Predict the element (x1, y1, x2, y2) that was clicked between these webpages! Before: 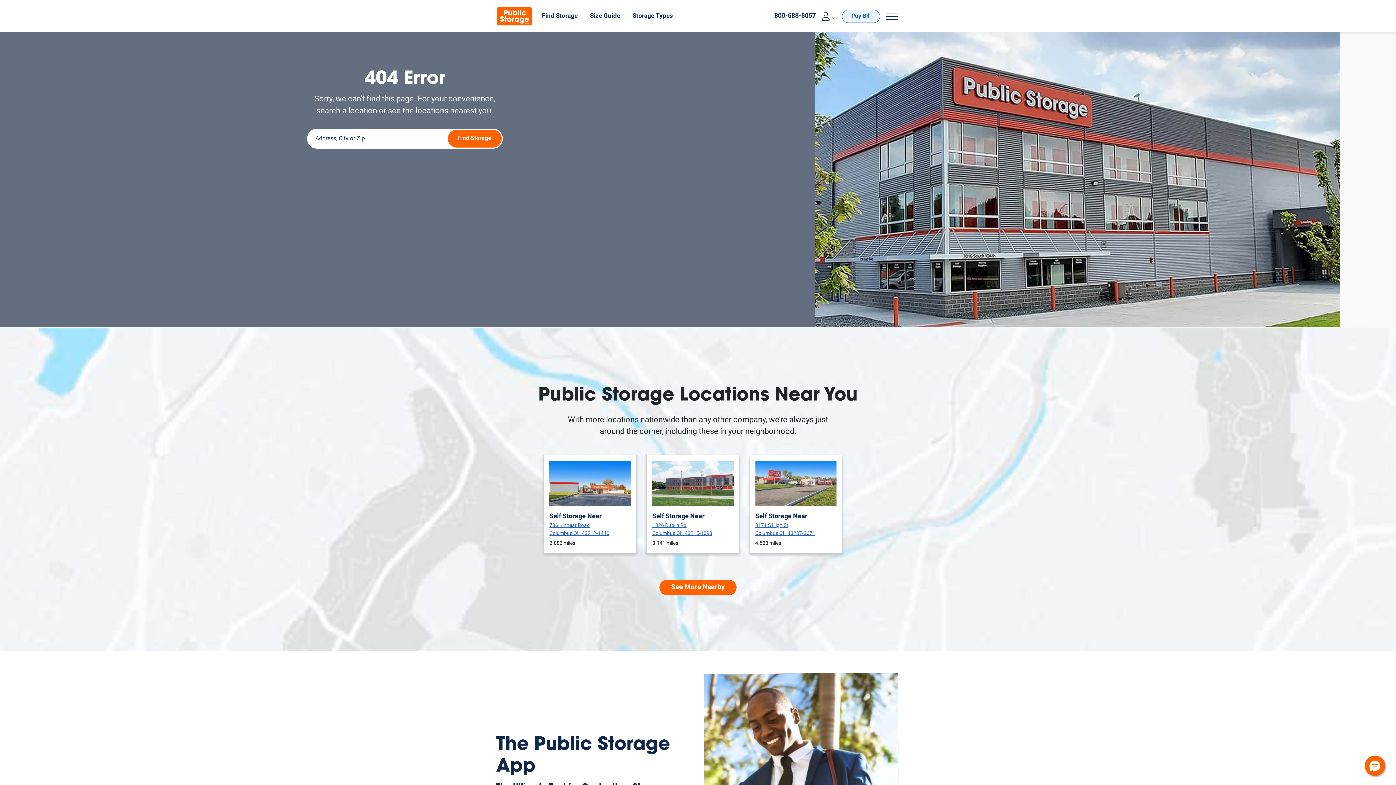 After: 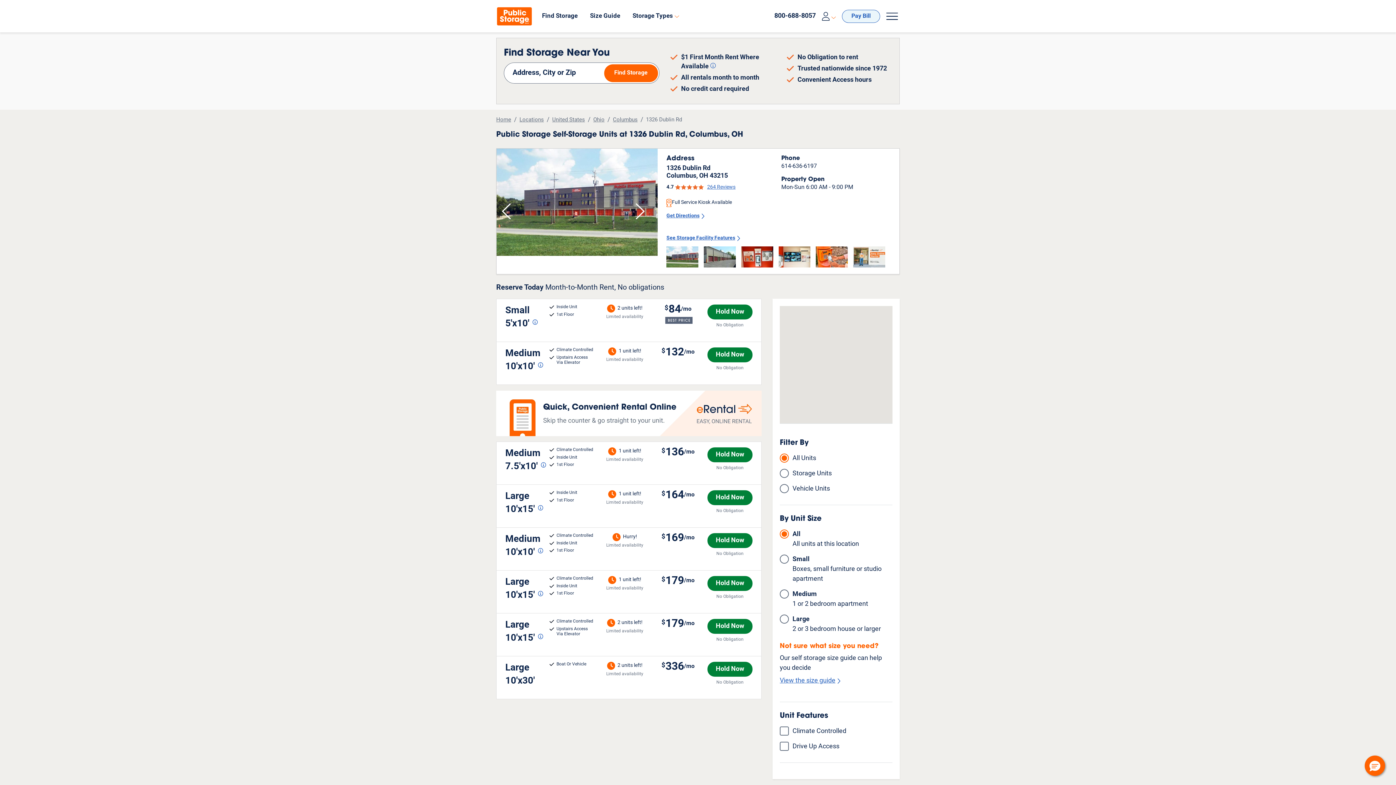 Action: label: Open storage details page for 1326 Dublin Rd bbox: (652, 522, 733, 538)